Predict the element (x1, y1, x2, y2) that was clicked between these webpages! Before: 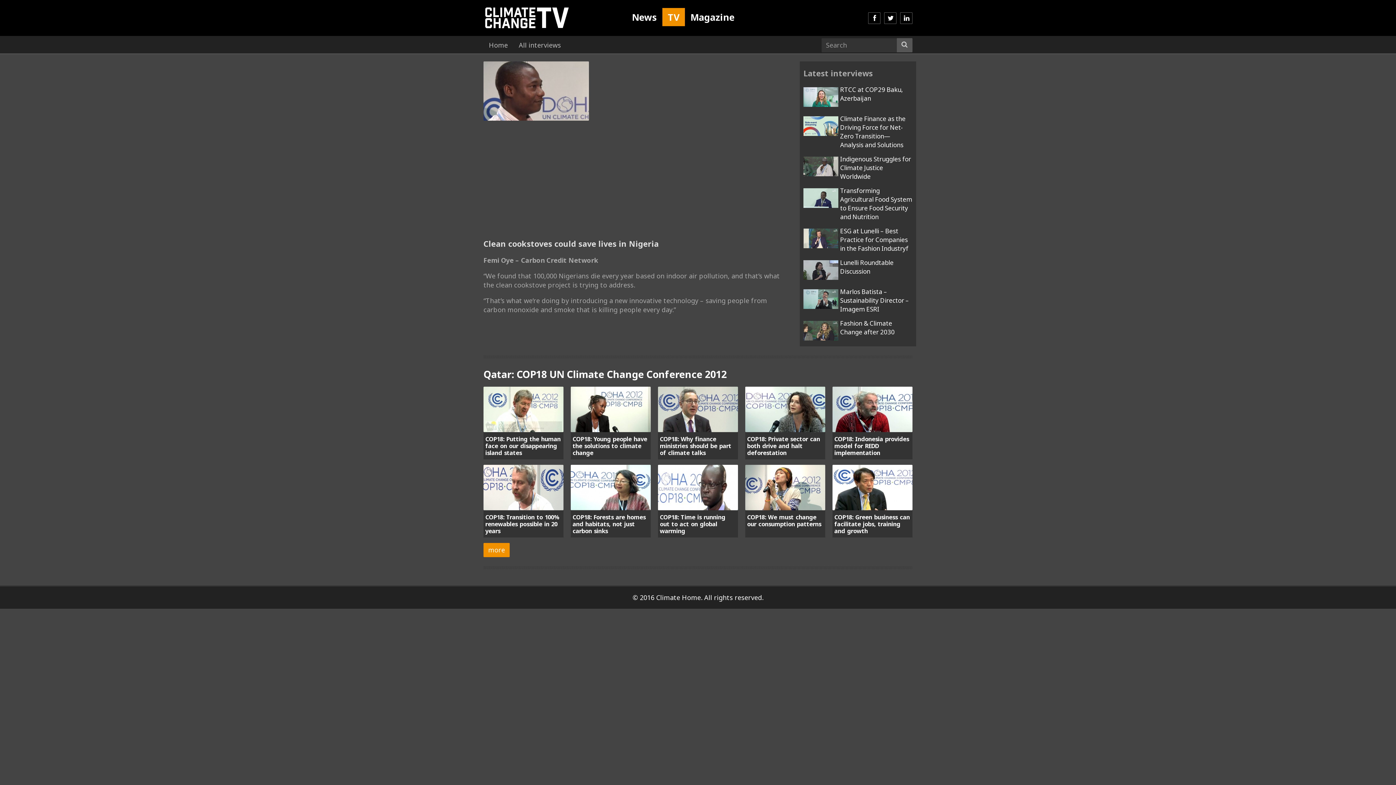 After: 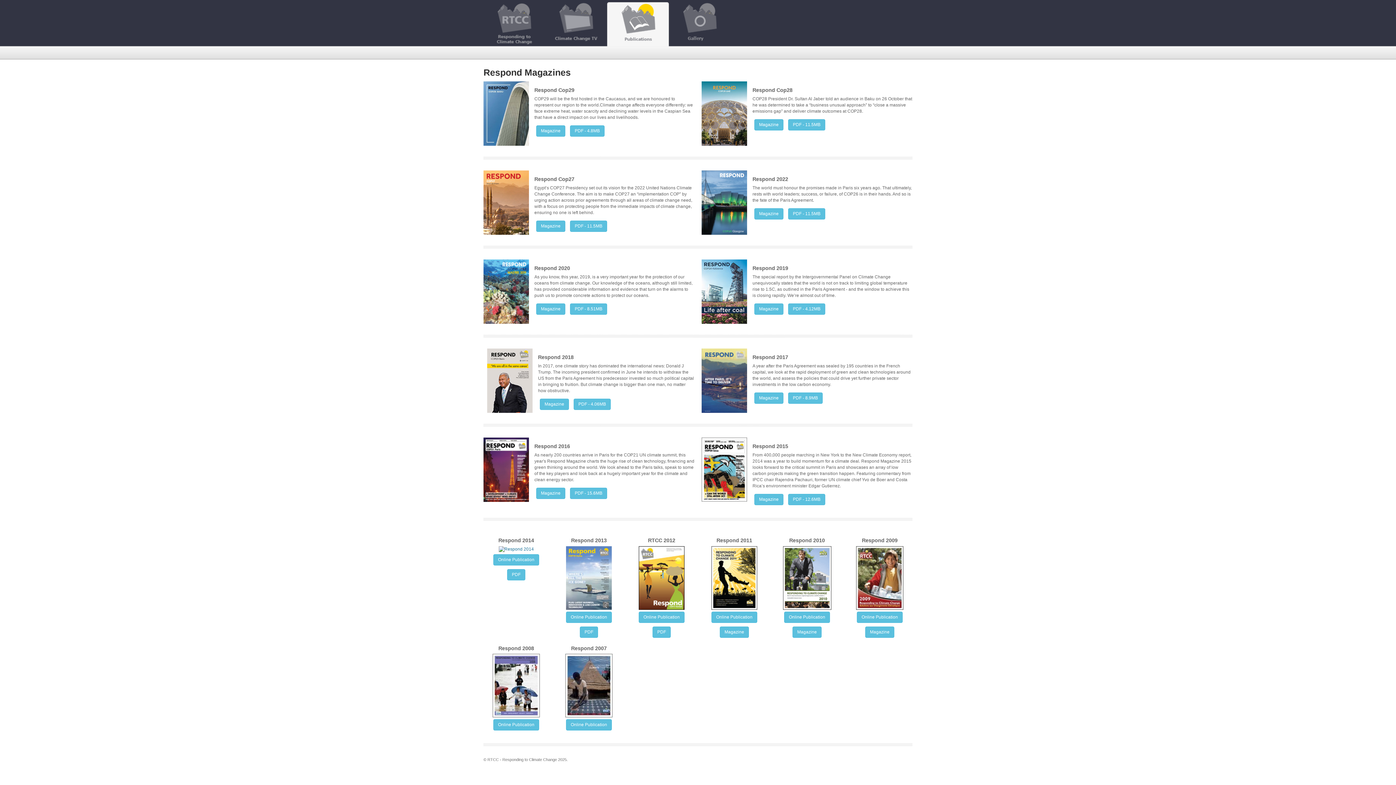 Action: label: Magazine bbox: (685, 8, 740, 26)